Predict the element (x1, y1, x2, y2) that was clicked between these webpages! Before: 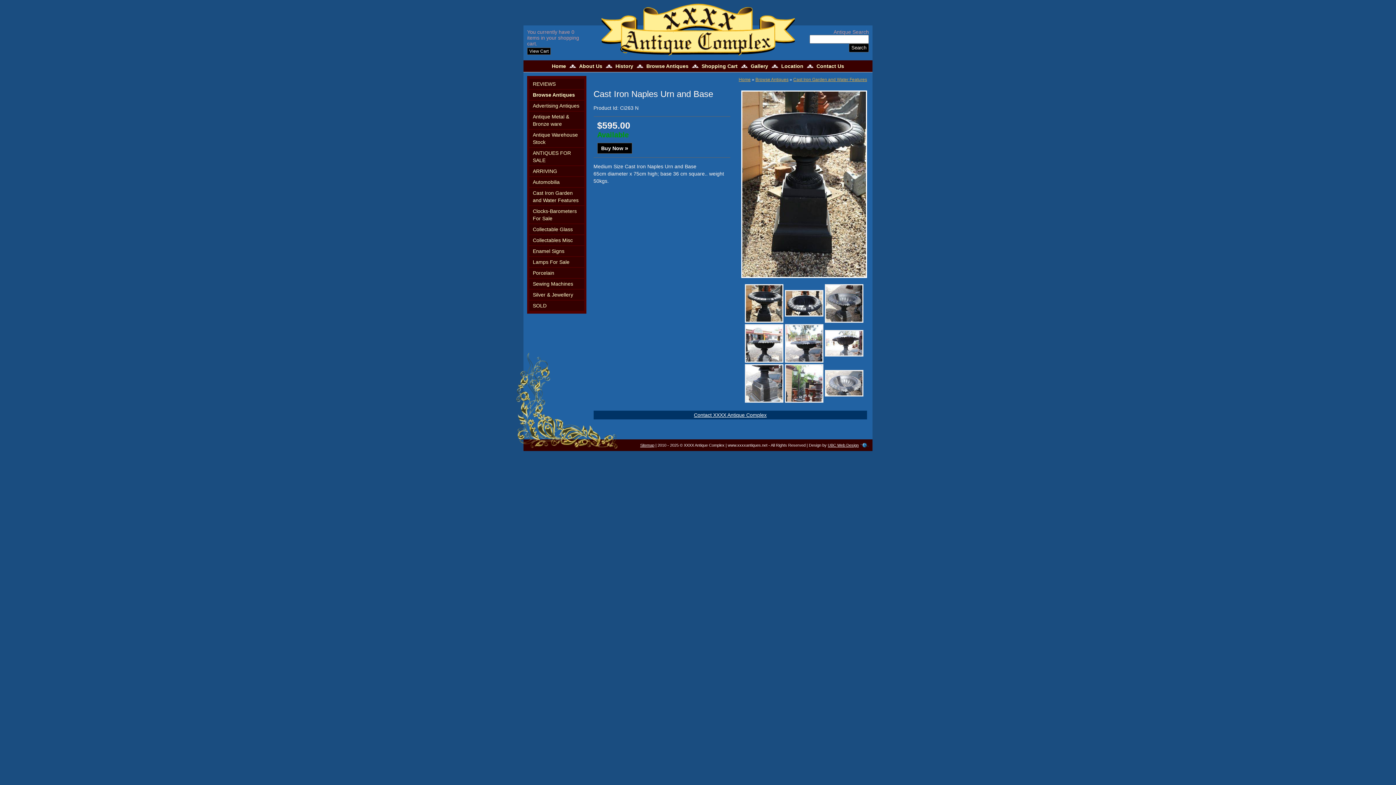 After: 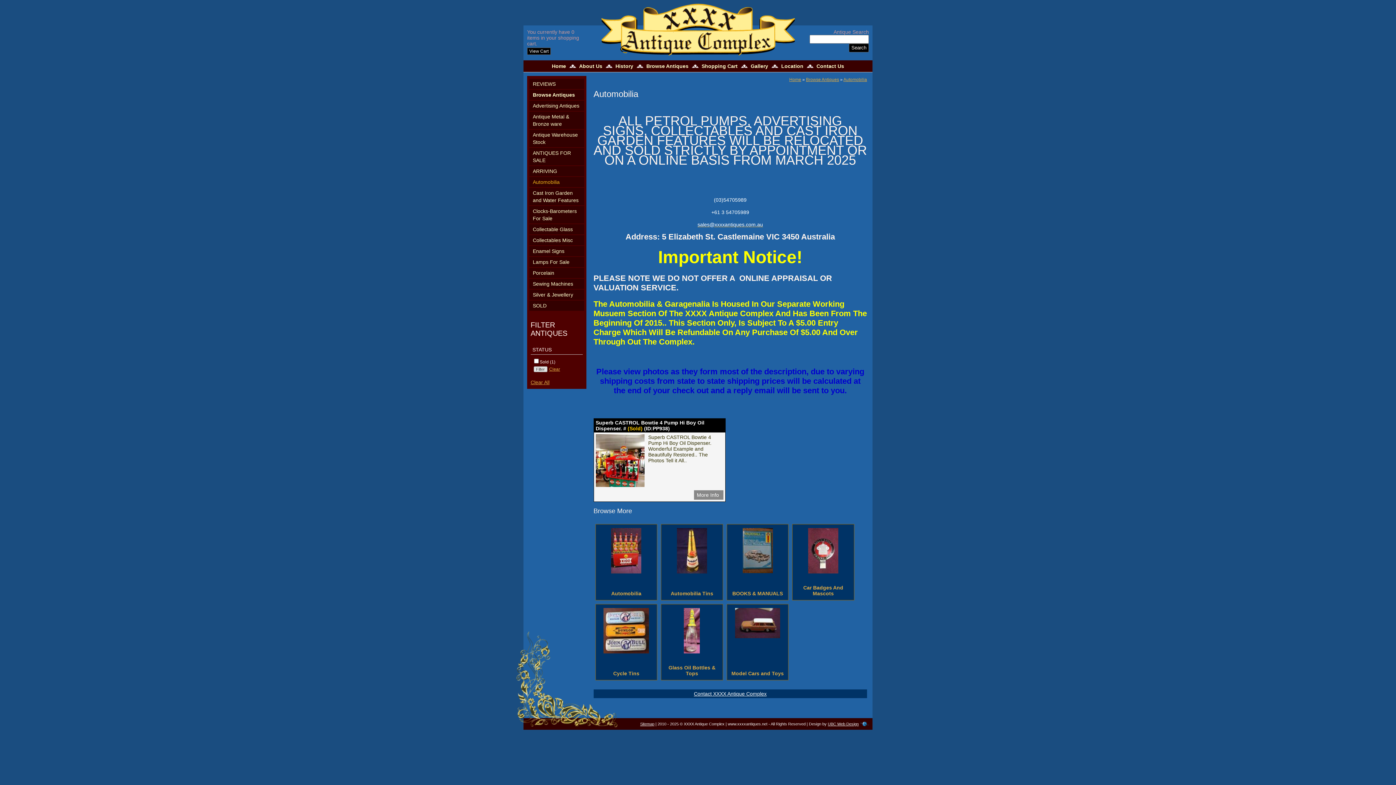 Action: bbox: (529, 176, 584, 187) label: Automobilia